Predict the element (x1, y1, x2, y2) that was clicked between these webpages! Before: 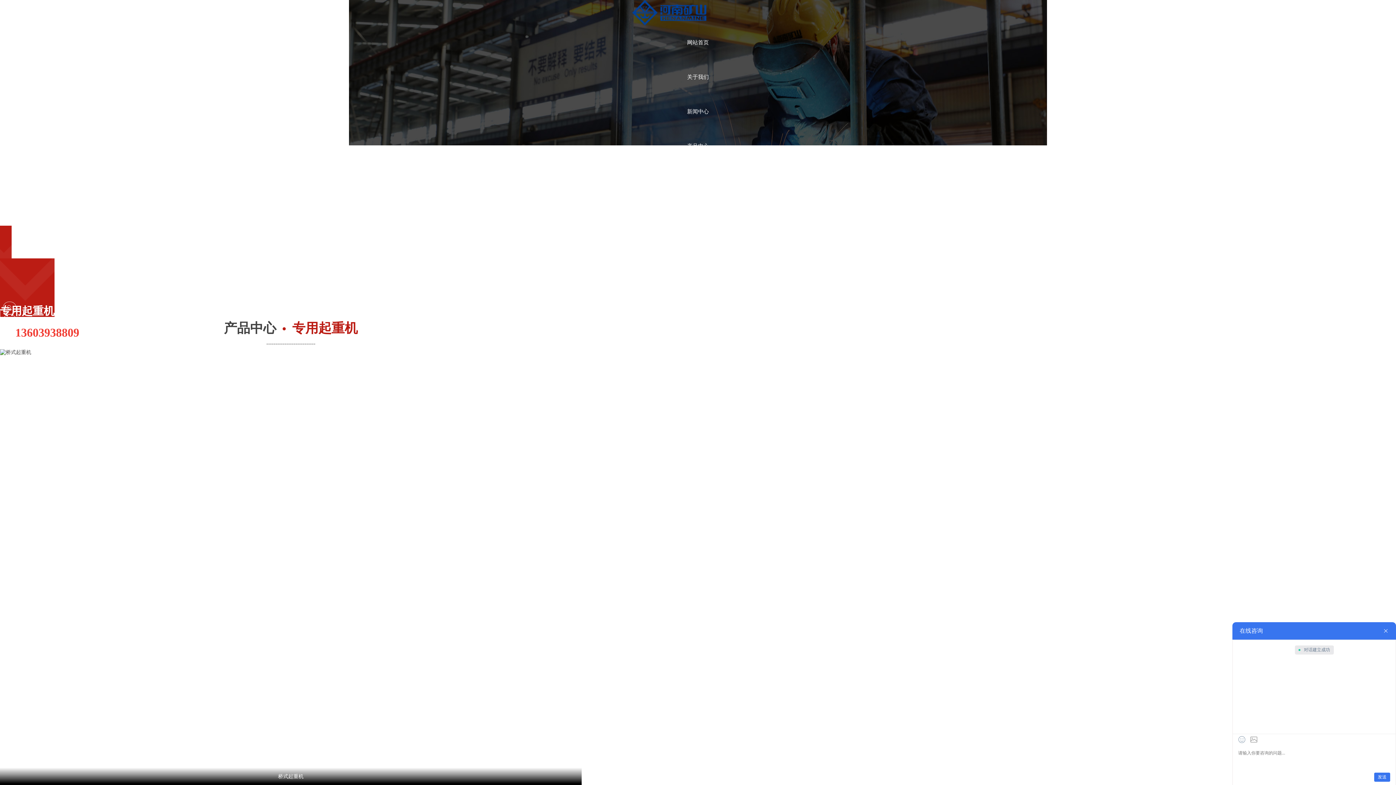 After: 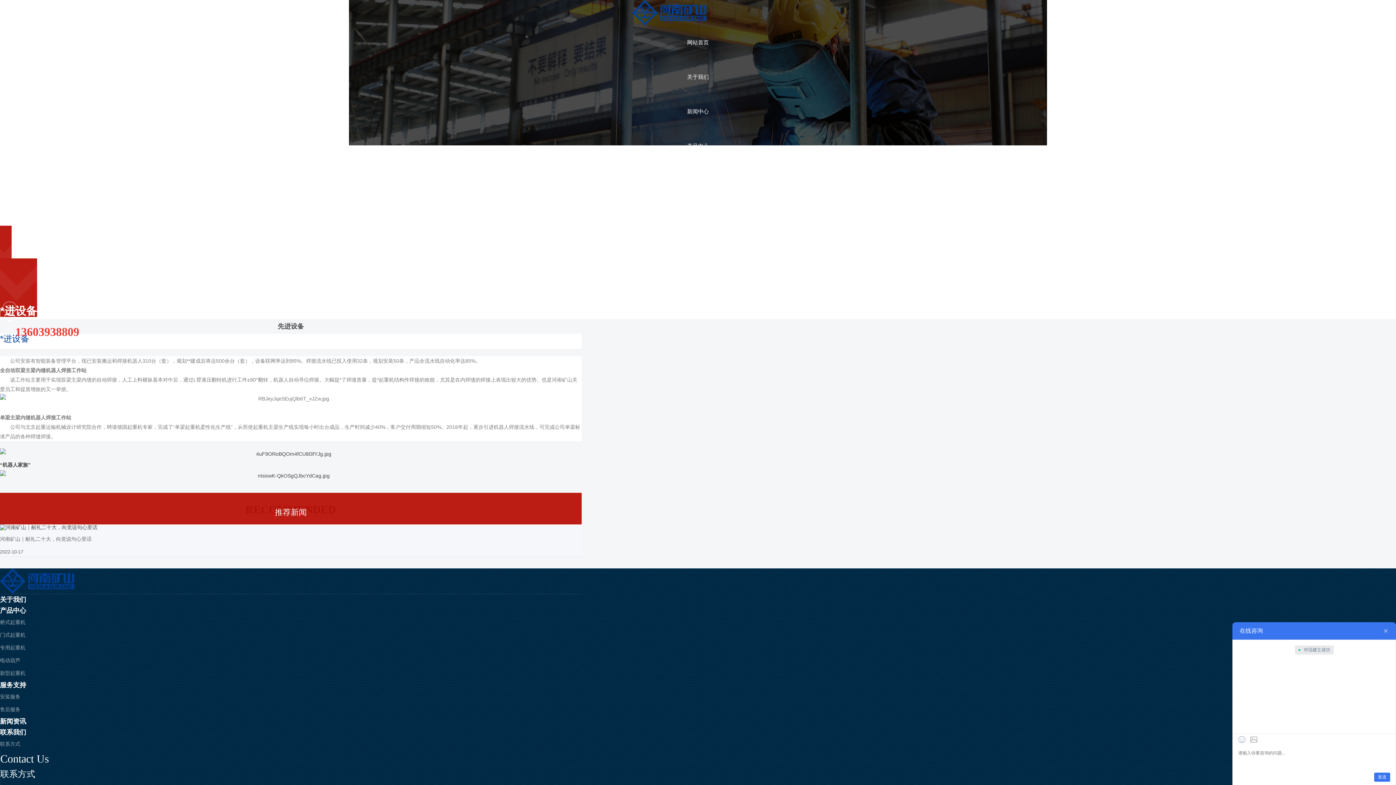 Action: bbox: (0, 198, 1396, 232) label: 先进设备